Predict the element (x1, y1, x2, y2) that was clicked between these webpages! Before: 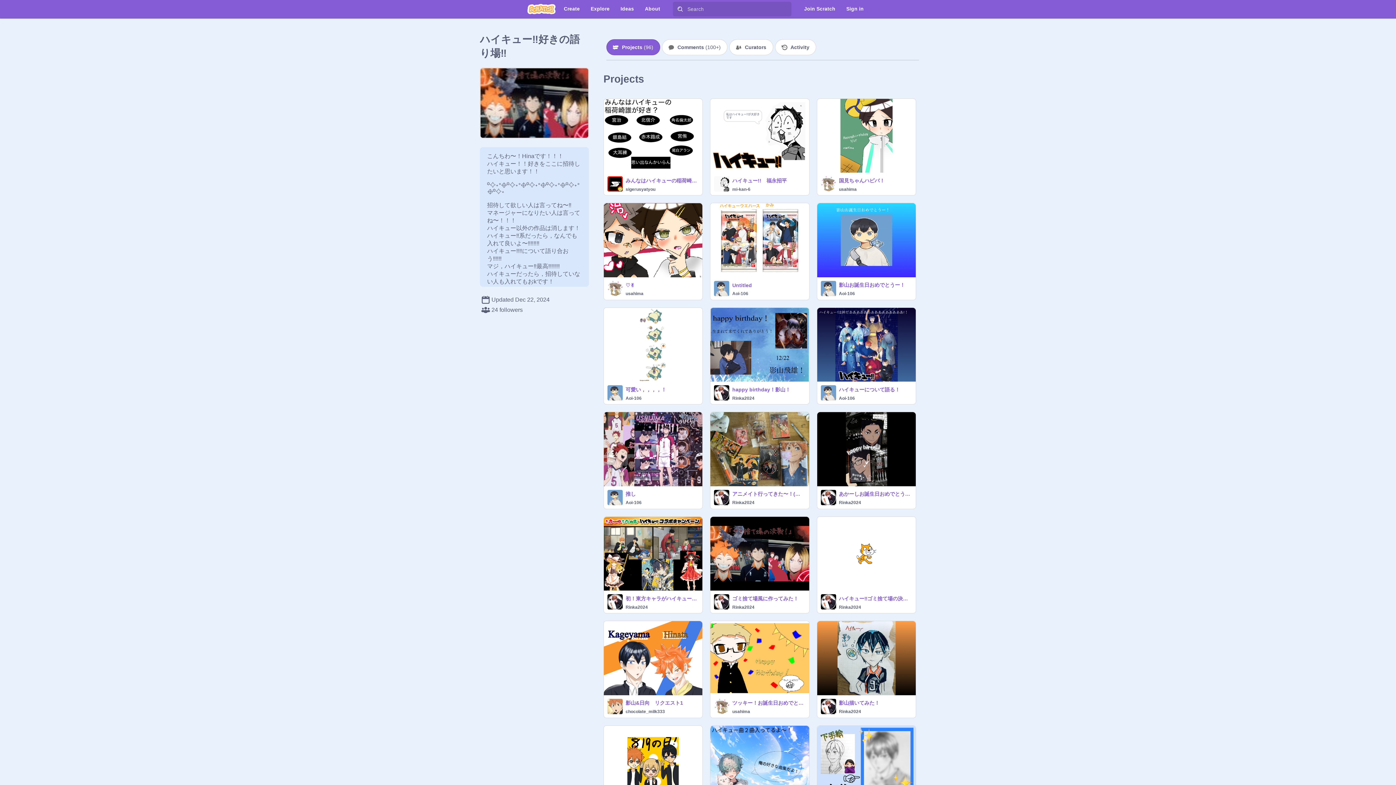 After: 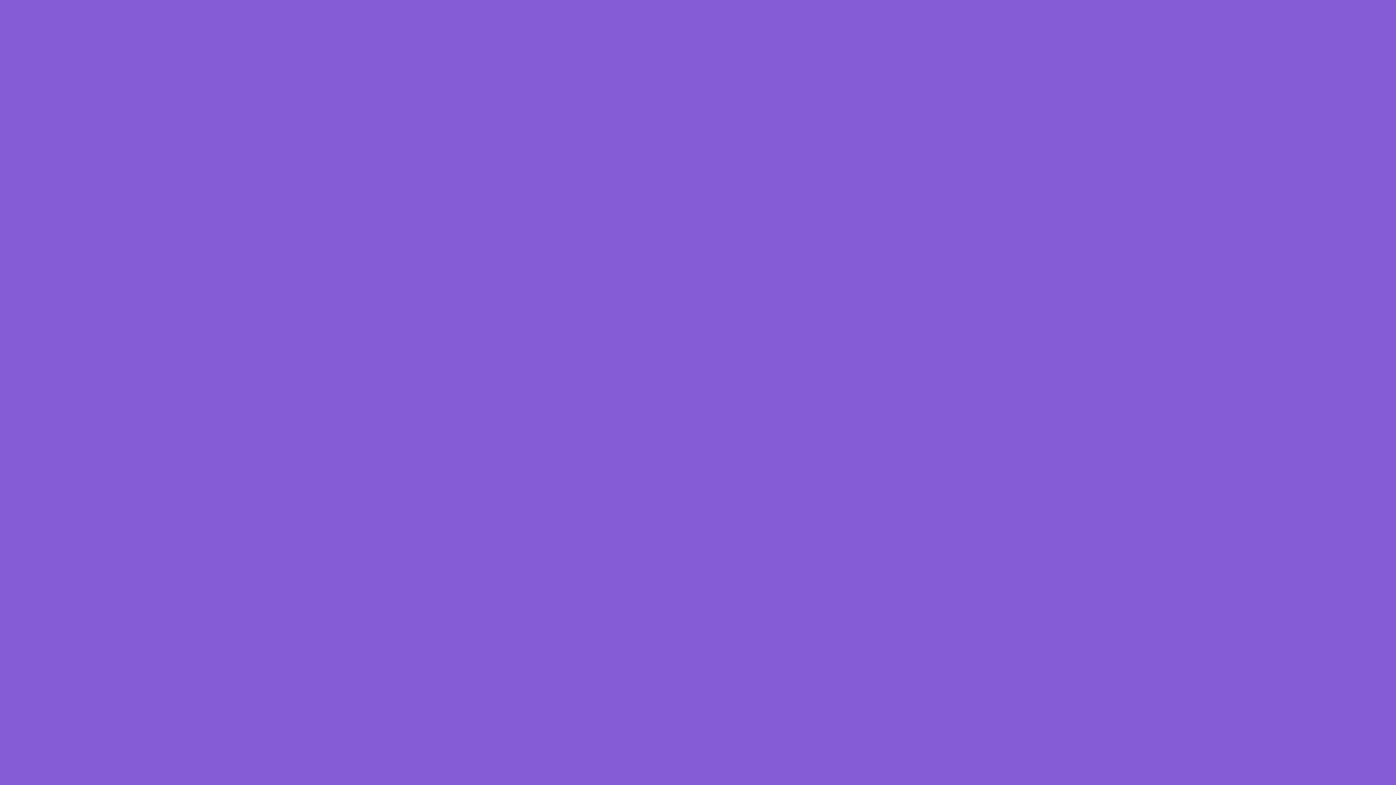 Action: bbox: (839, 355, 911, 362) label: 影山描いてみた！